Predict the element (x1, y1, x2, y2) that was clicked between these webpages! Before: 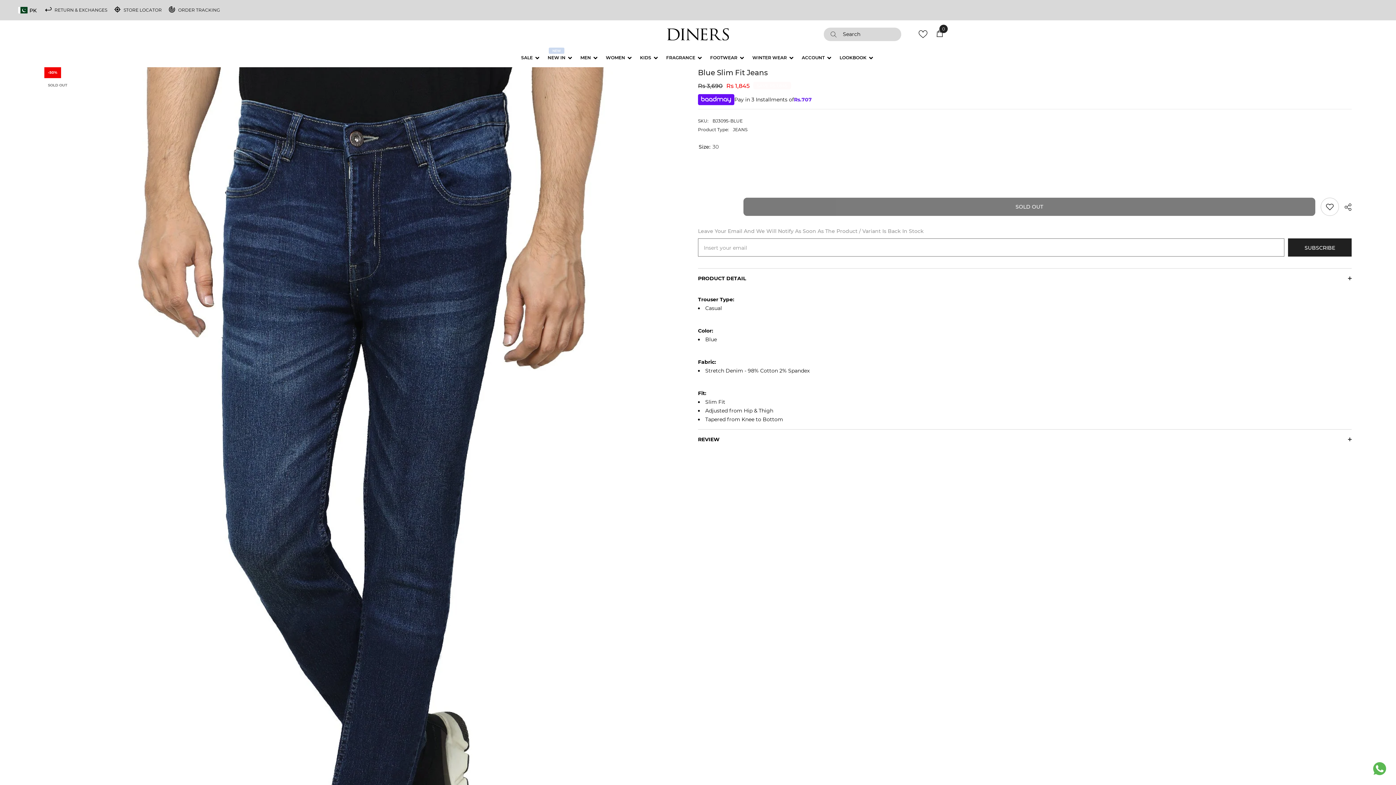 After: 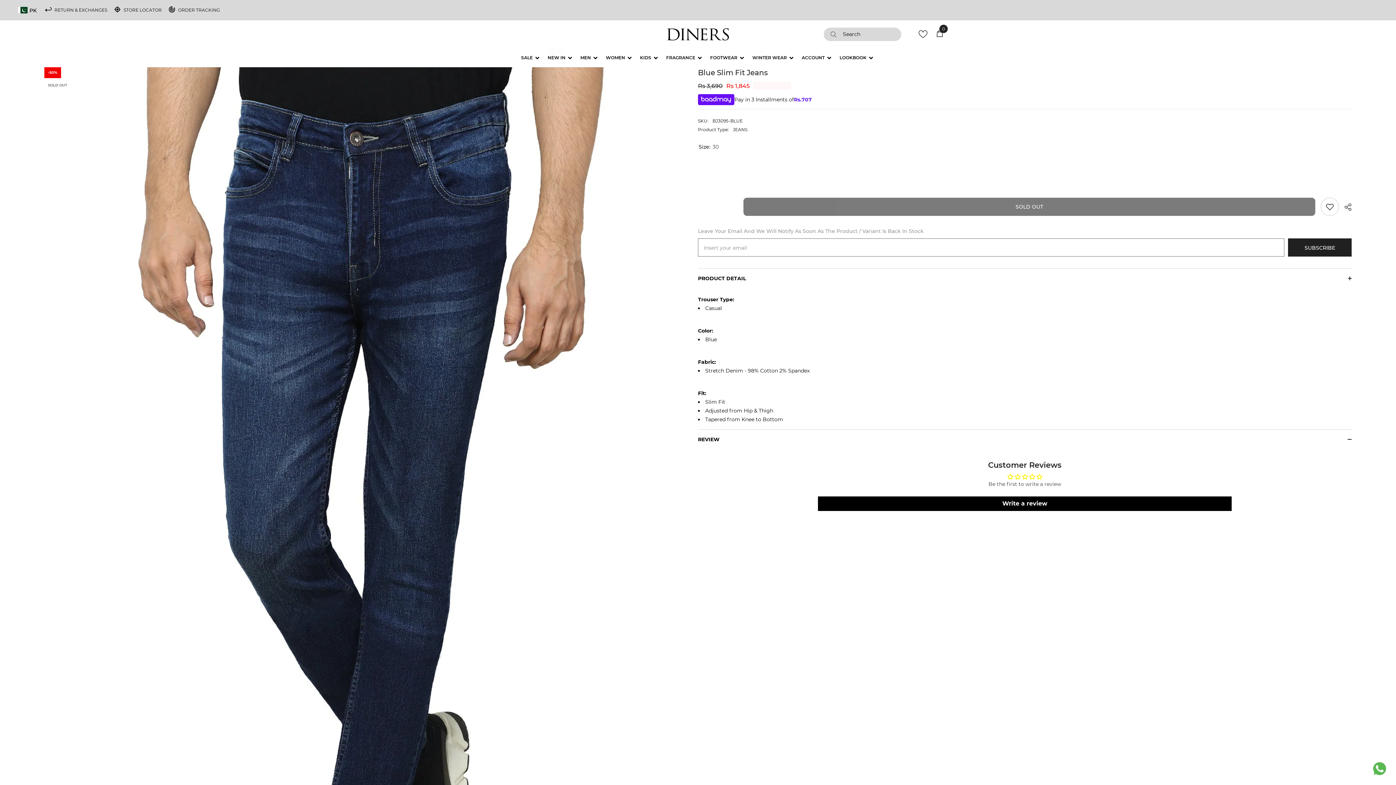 Action: label: REVIEW bbox: (698, 429, 1352, 449)